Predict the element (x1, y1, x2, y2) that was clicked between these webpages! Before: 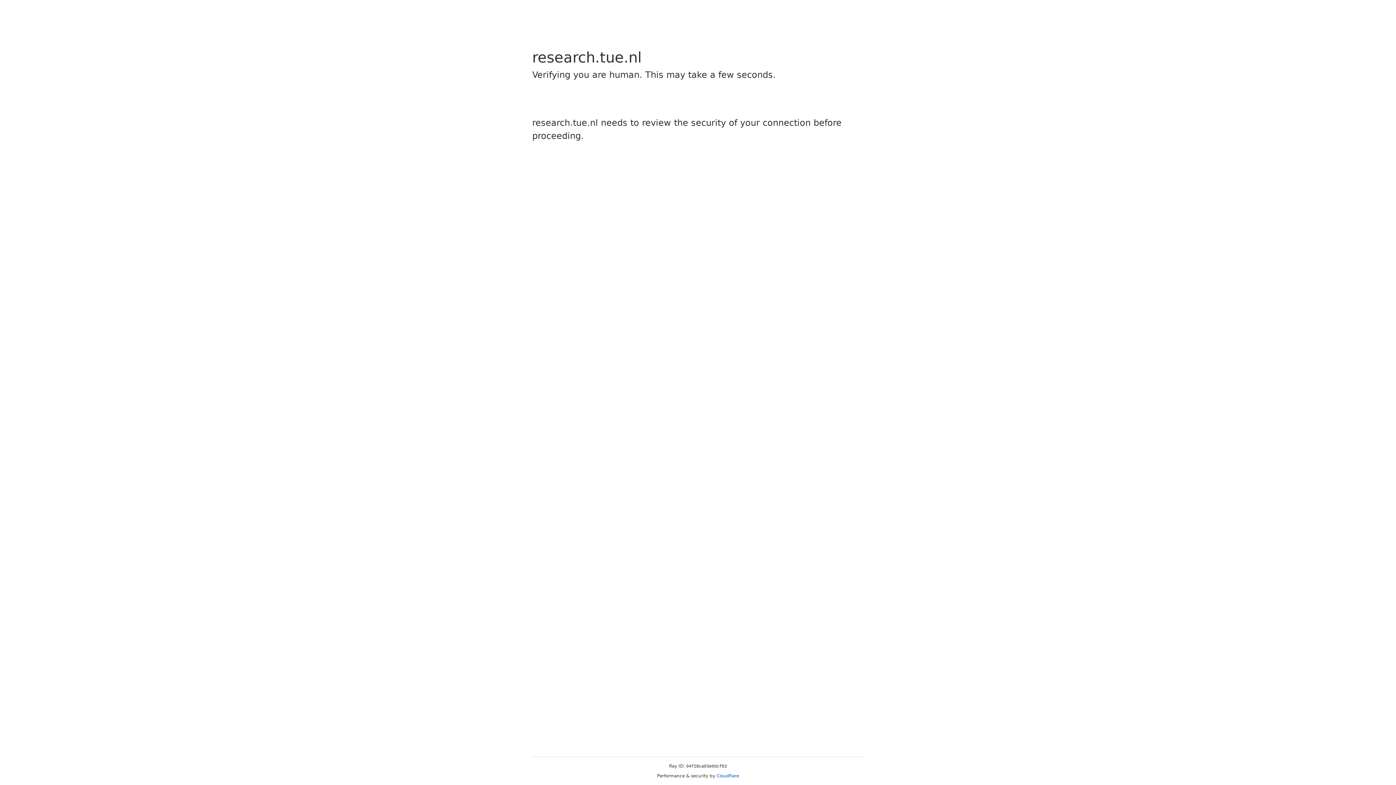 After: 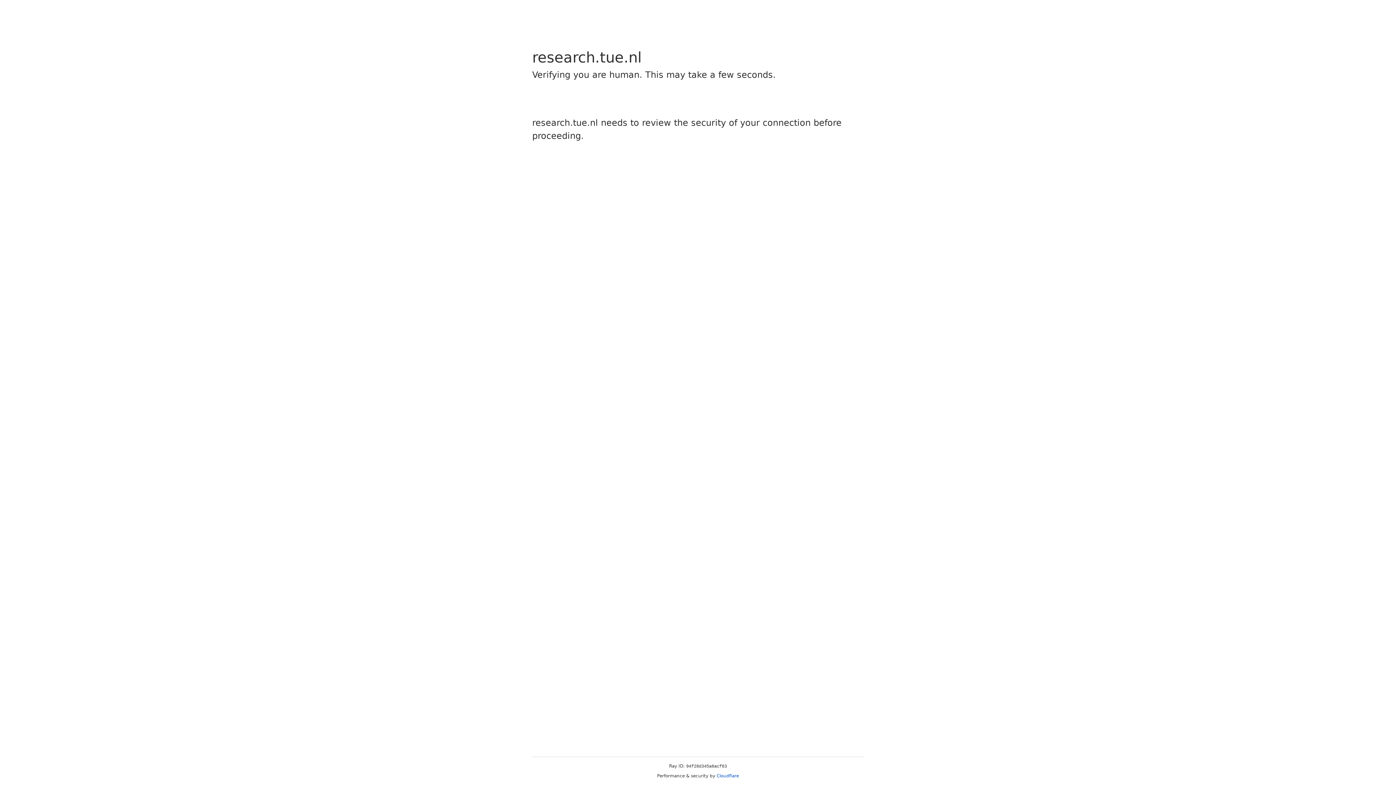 Action: label: Cloudflare bbox: (716, 773, 739, 778)